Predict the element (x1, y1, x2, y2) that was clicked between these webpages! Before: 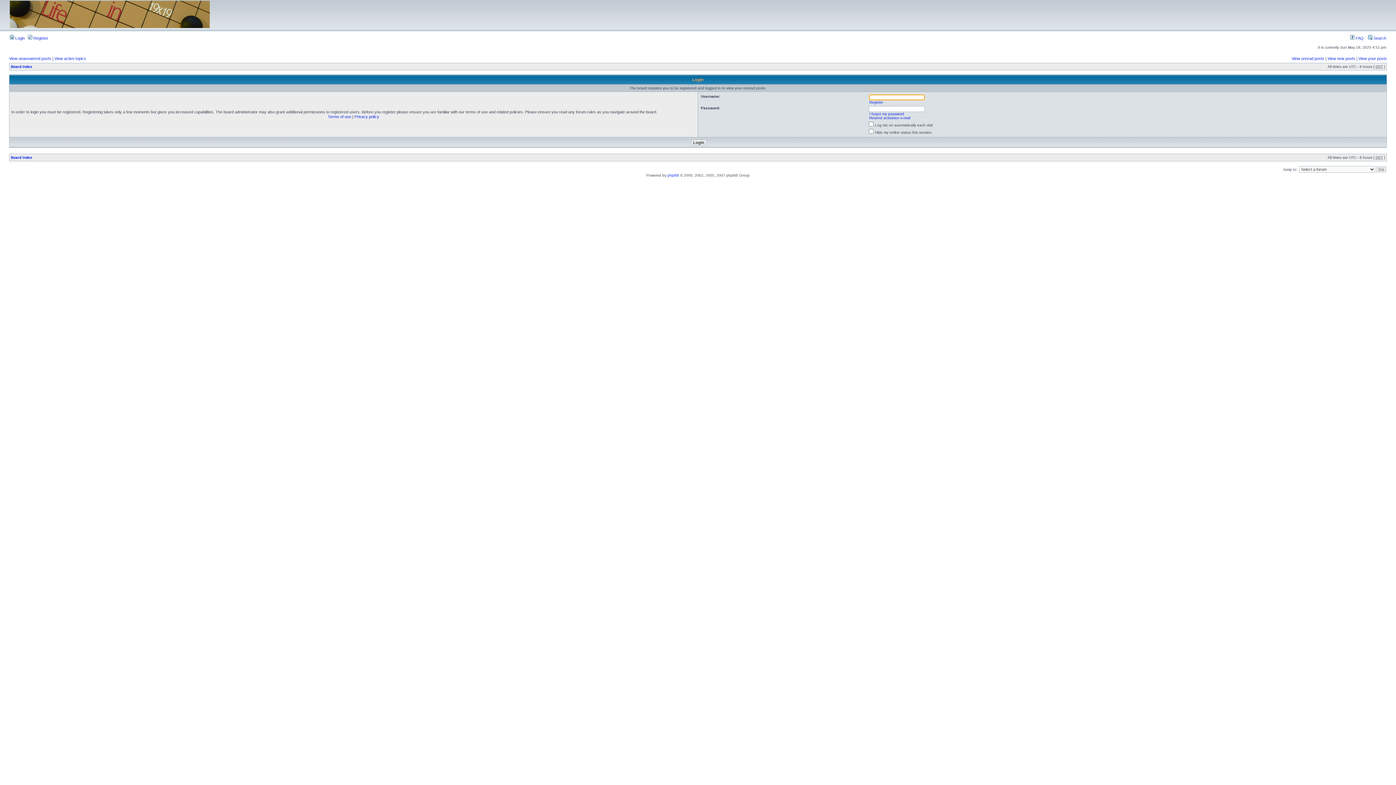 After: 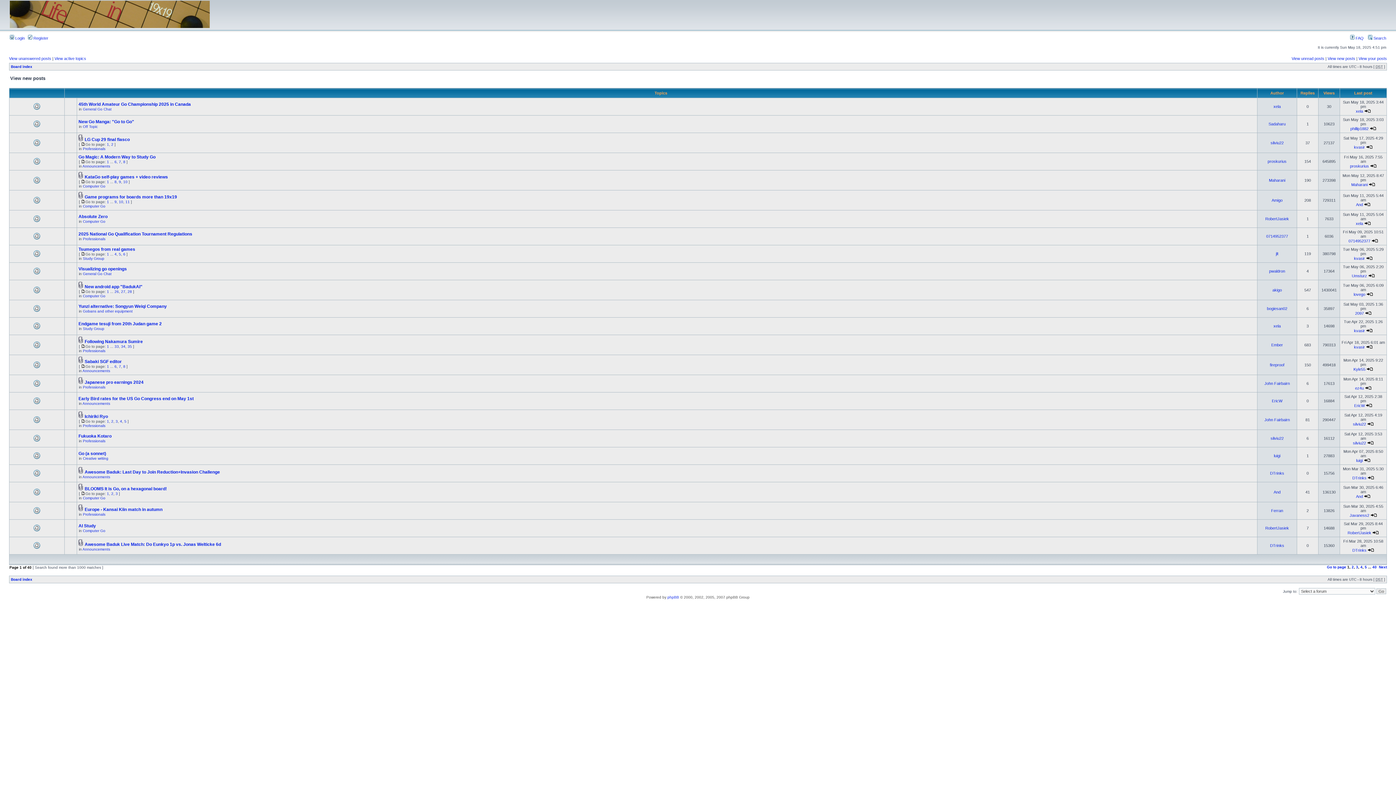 Action: bbox: (1328, 56, 1355, 60) label: View new posts